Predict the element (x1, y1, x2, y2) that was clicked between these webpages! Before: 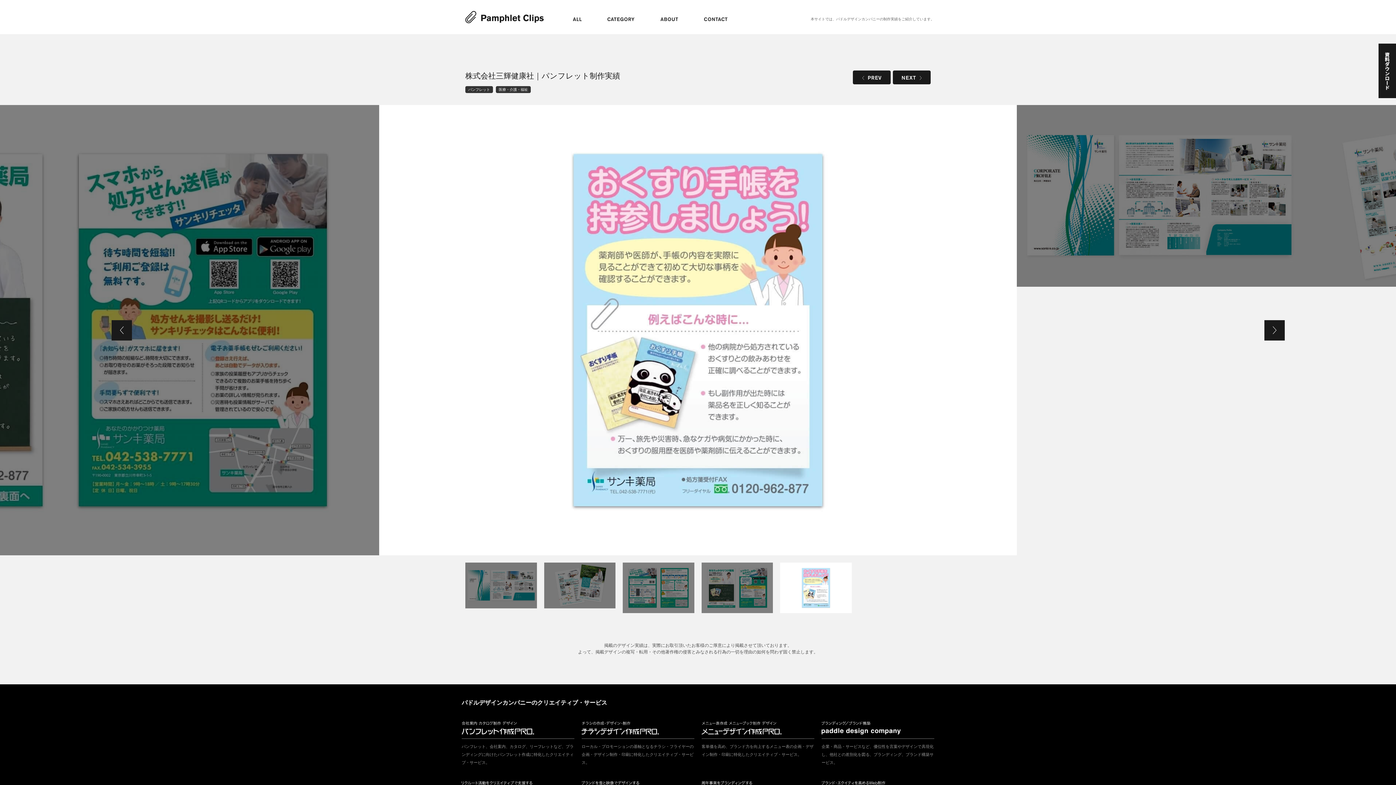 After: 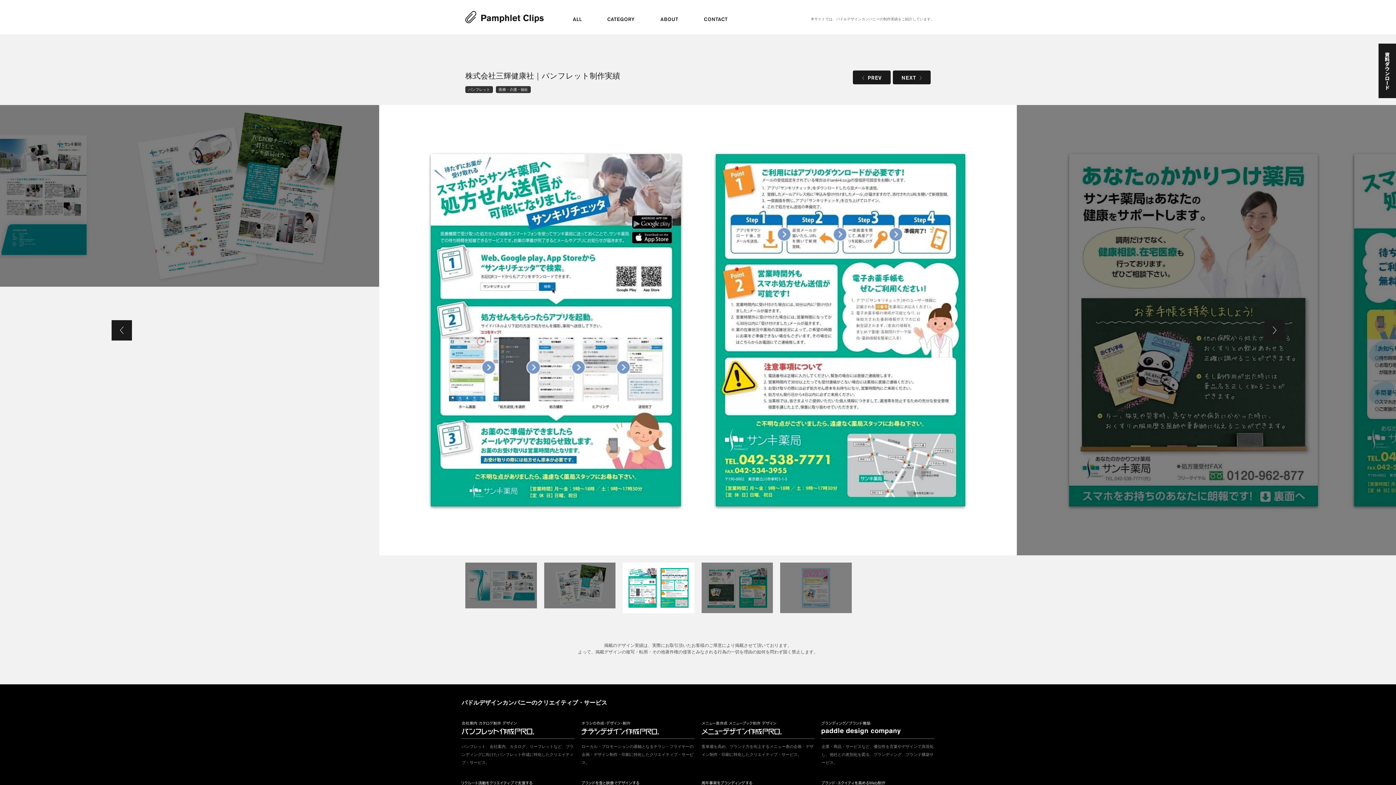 Action: bbox: (581, 721, 694, 735)